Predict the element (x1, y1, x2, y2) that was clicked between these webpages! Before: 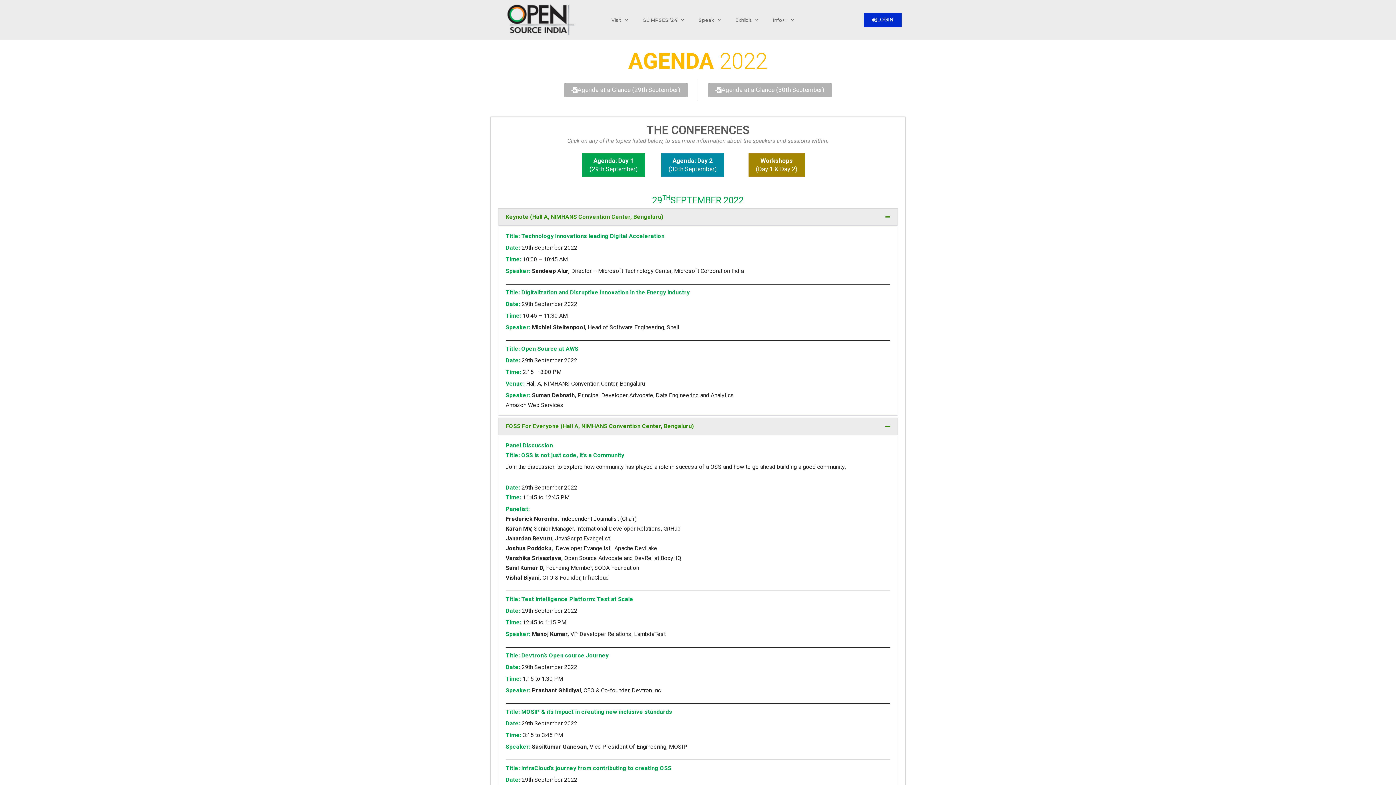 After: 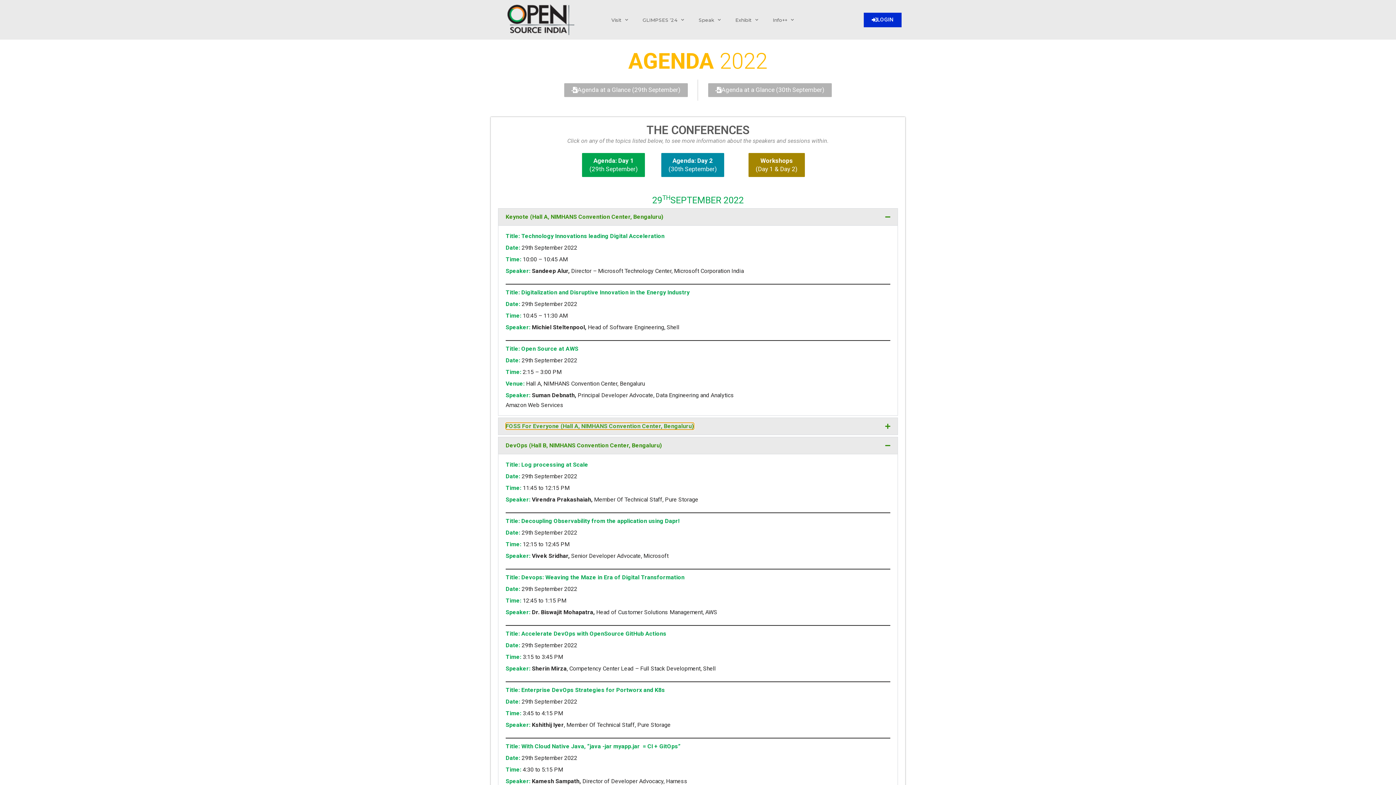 Action: label: FOSS For Everyone (Hall A, NIMHANS Convention Center, Bengaluru) bbox: (505, 423, 694, 429)